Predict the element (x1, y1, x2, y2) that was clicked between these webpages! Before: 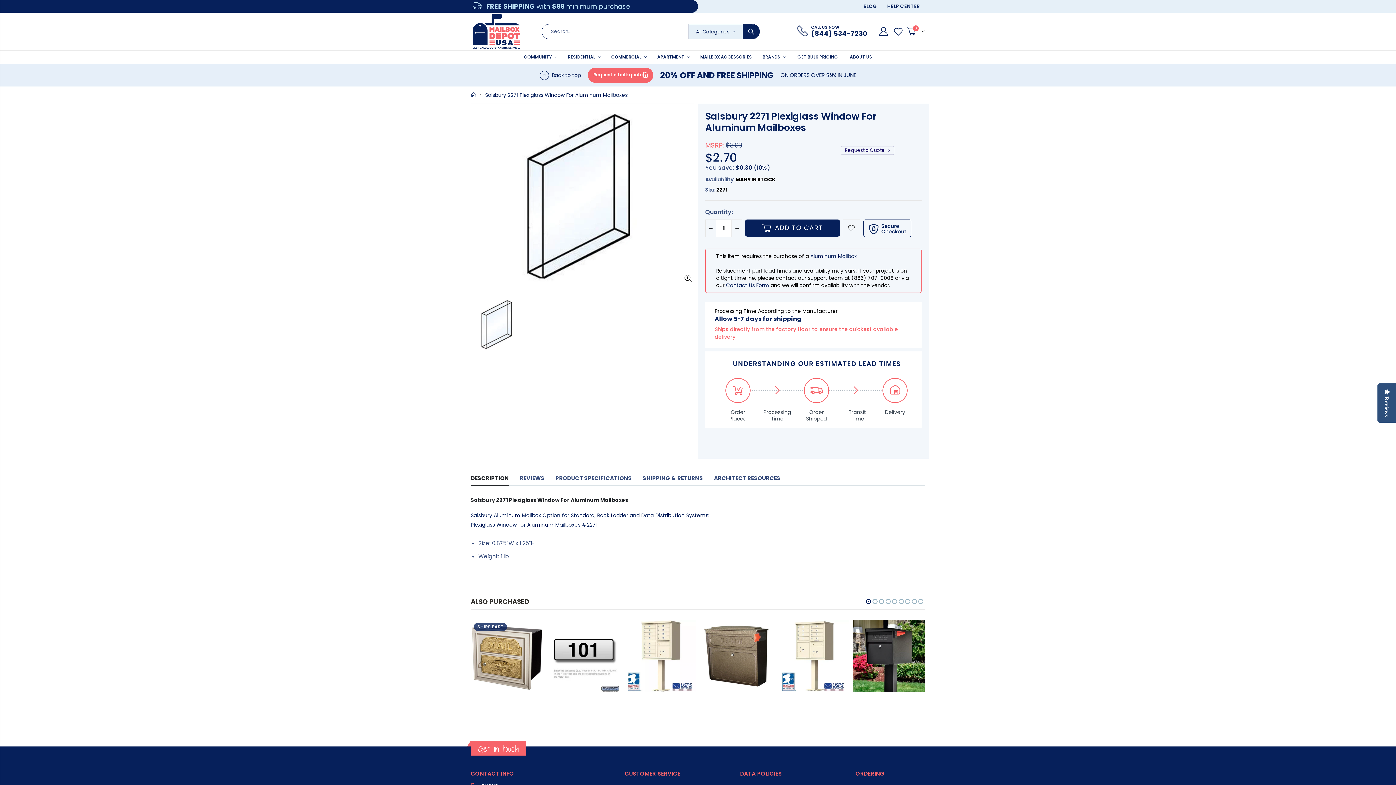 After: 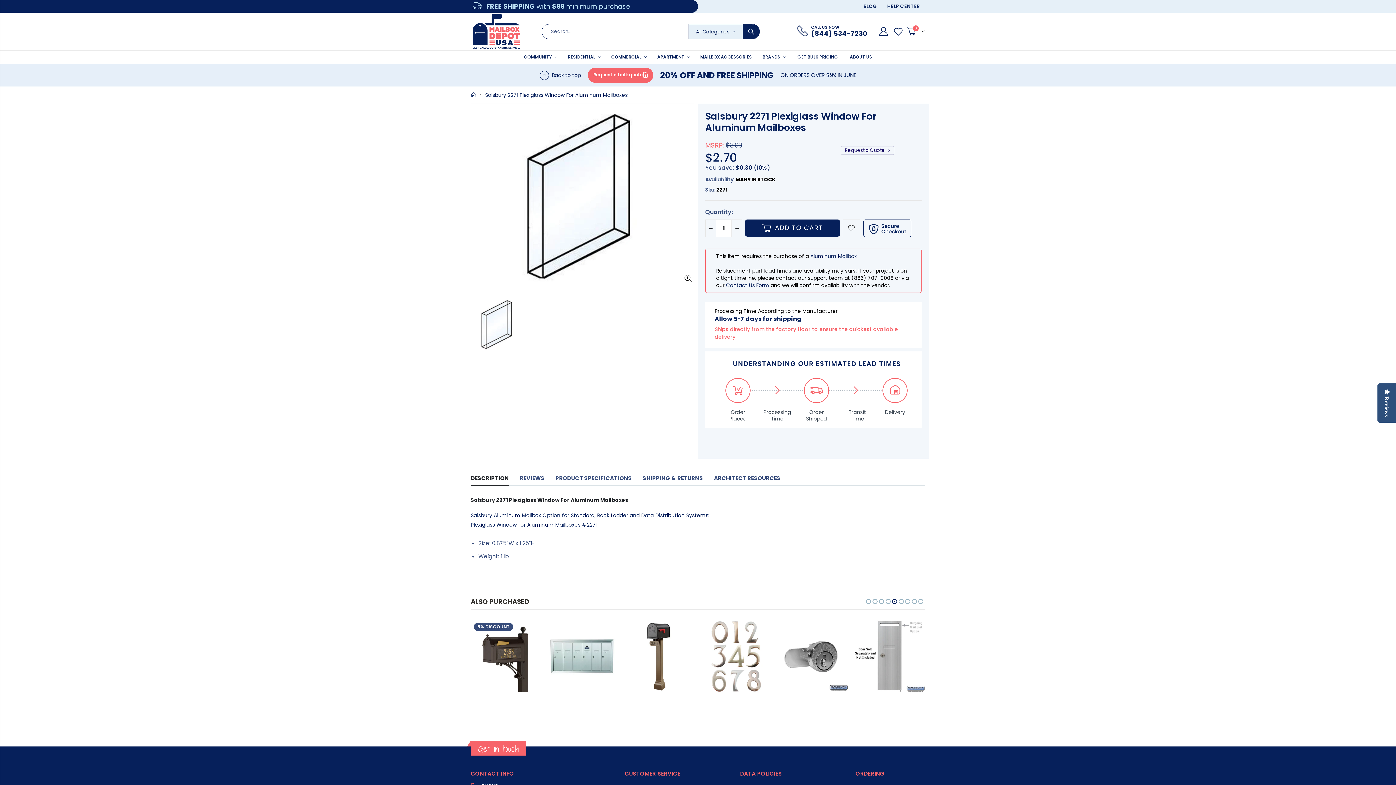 Action: label: Navigate to slide 5 bbox: (891, 597, 898, 606)